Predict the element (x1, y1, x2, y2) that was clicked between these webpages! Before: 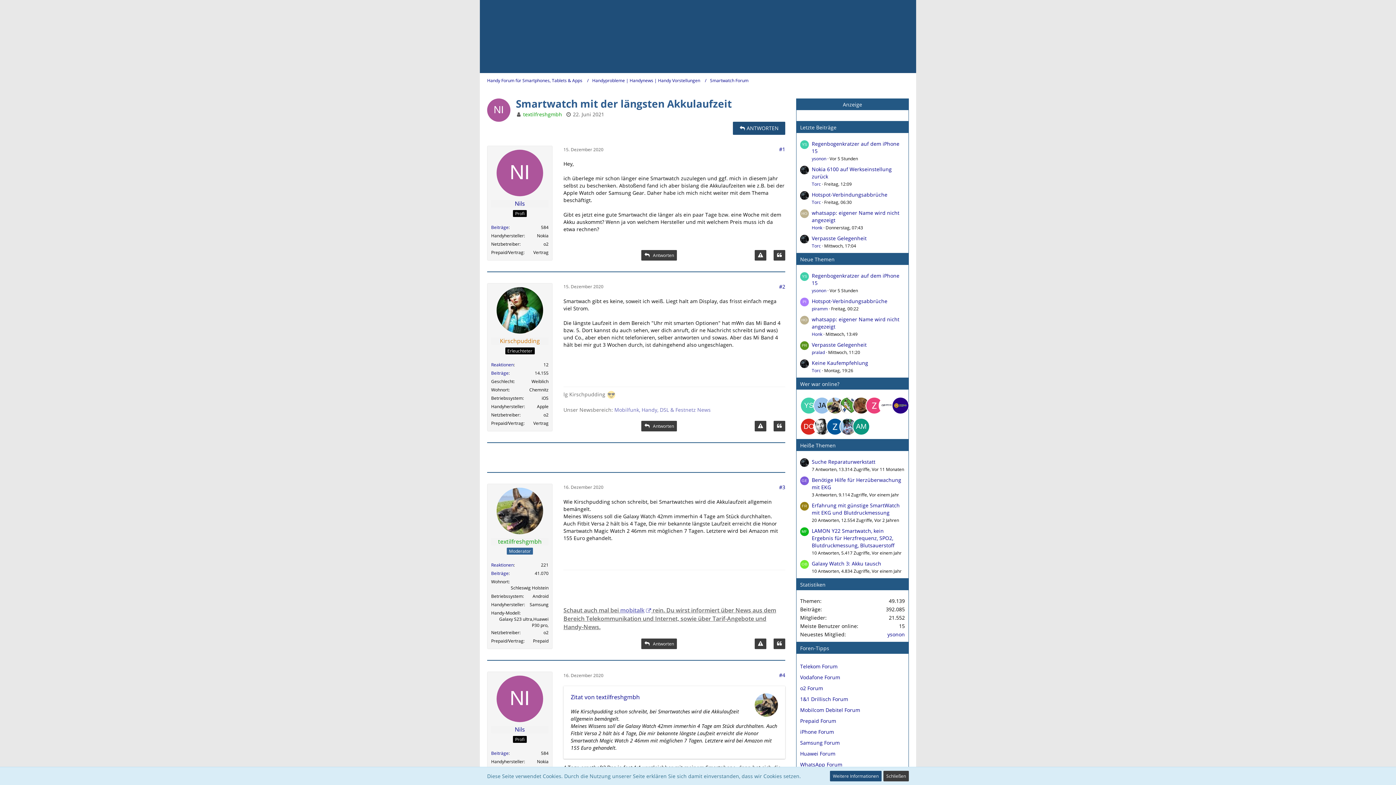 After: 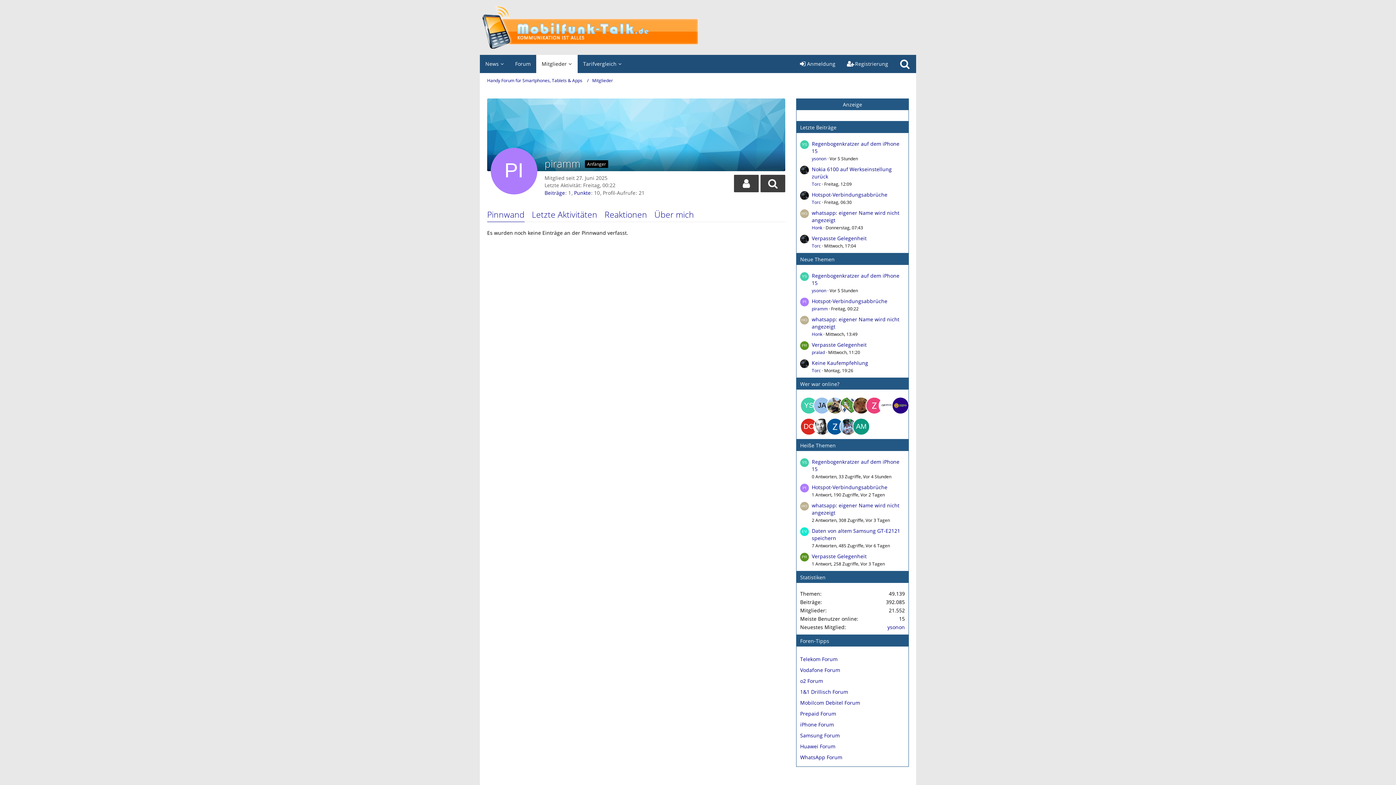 Action: bbox: (812, 305, 828, 312) label: piramm